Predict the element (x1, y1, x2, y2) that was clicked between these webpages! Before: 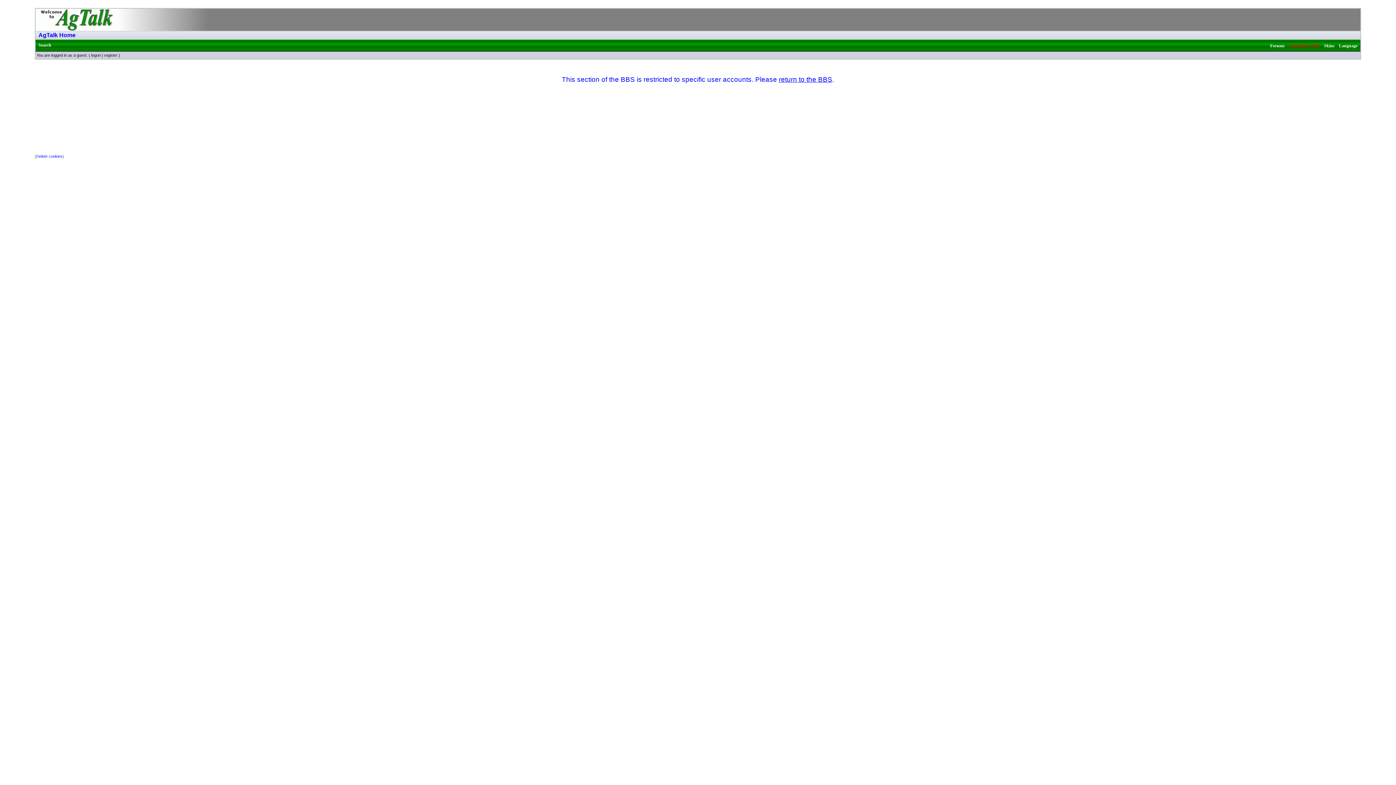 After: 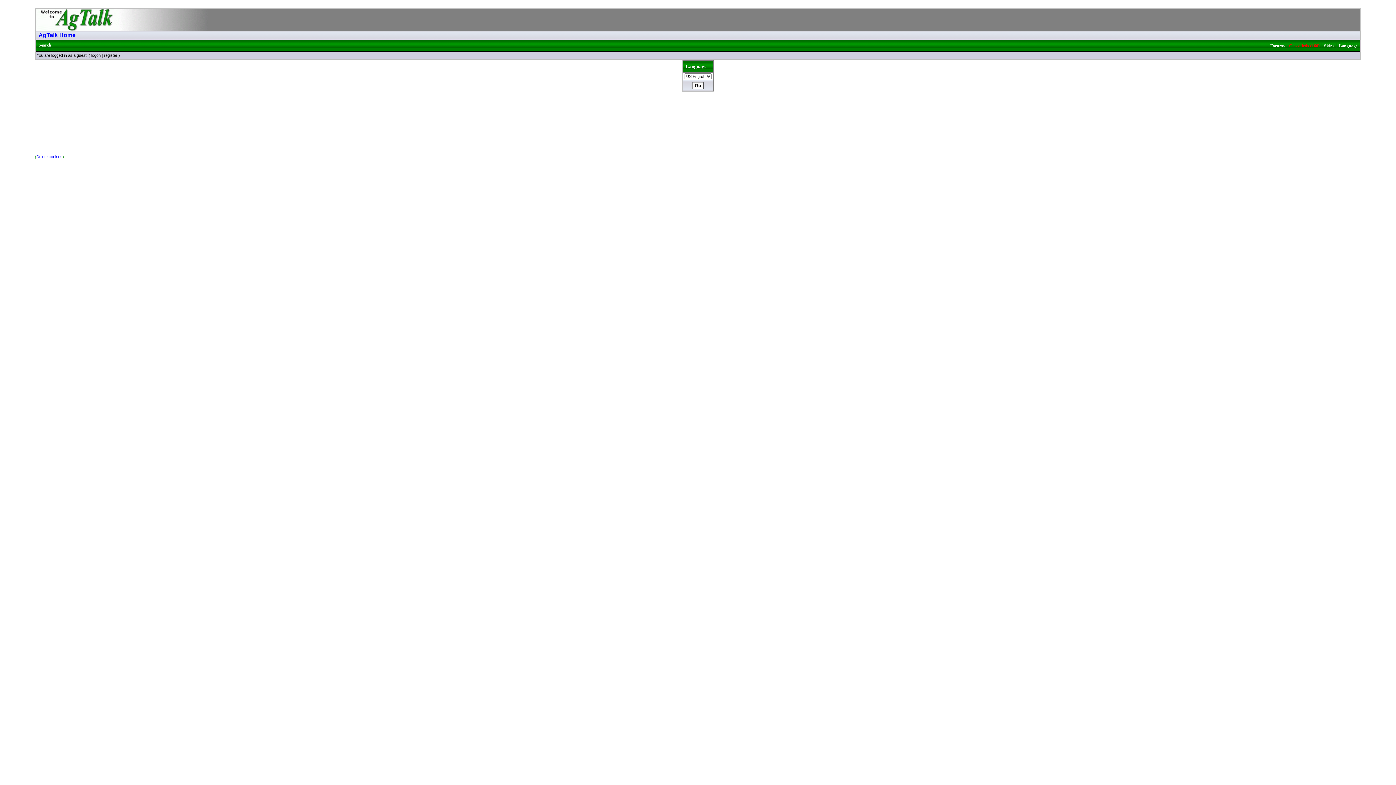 Action: label: Language bbox: (1339, 43, 1357, 48)